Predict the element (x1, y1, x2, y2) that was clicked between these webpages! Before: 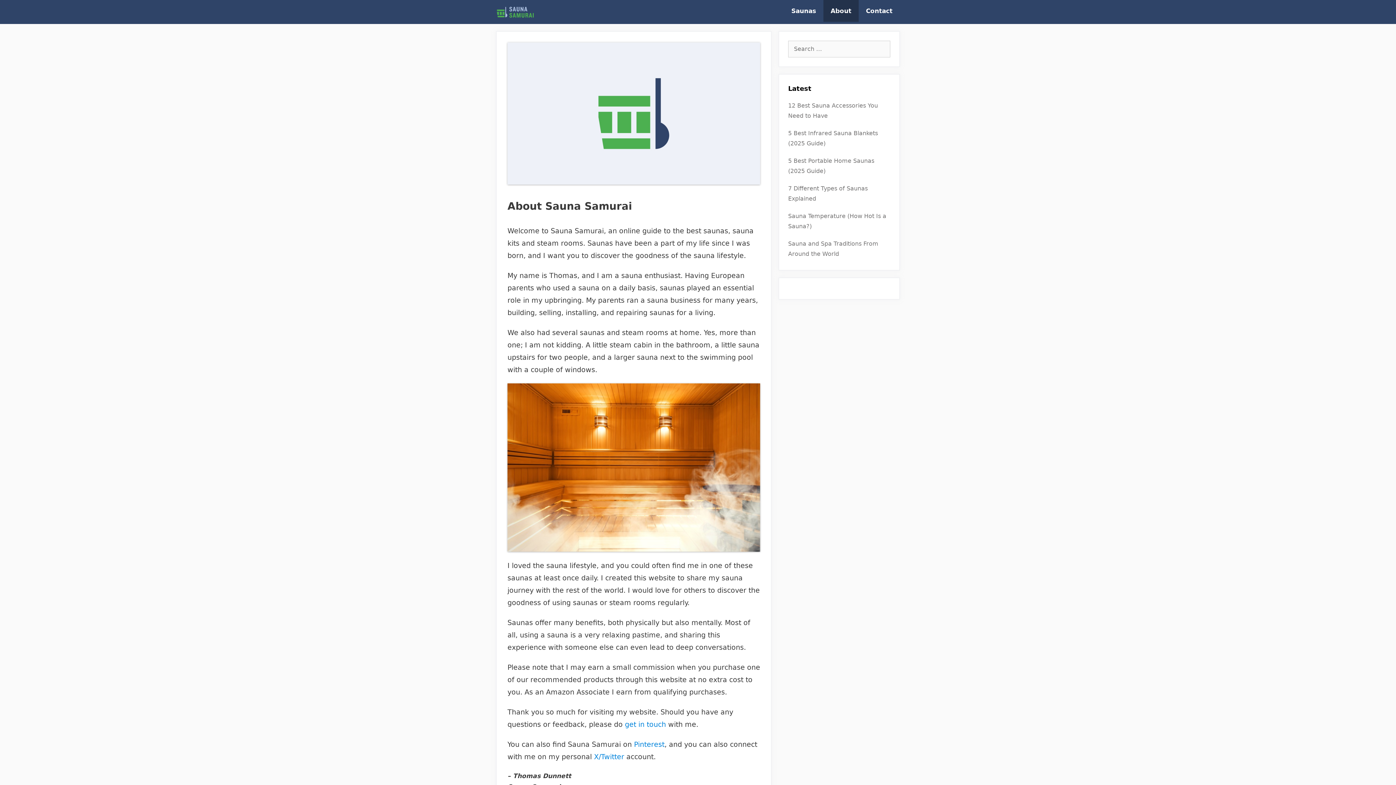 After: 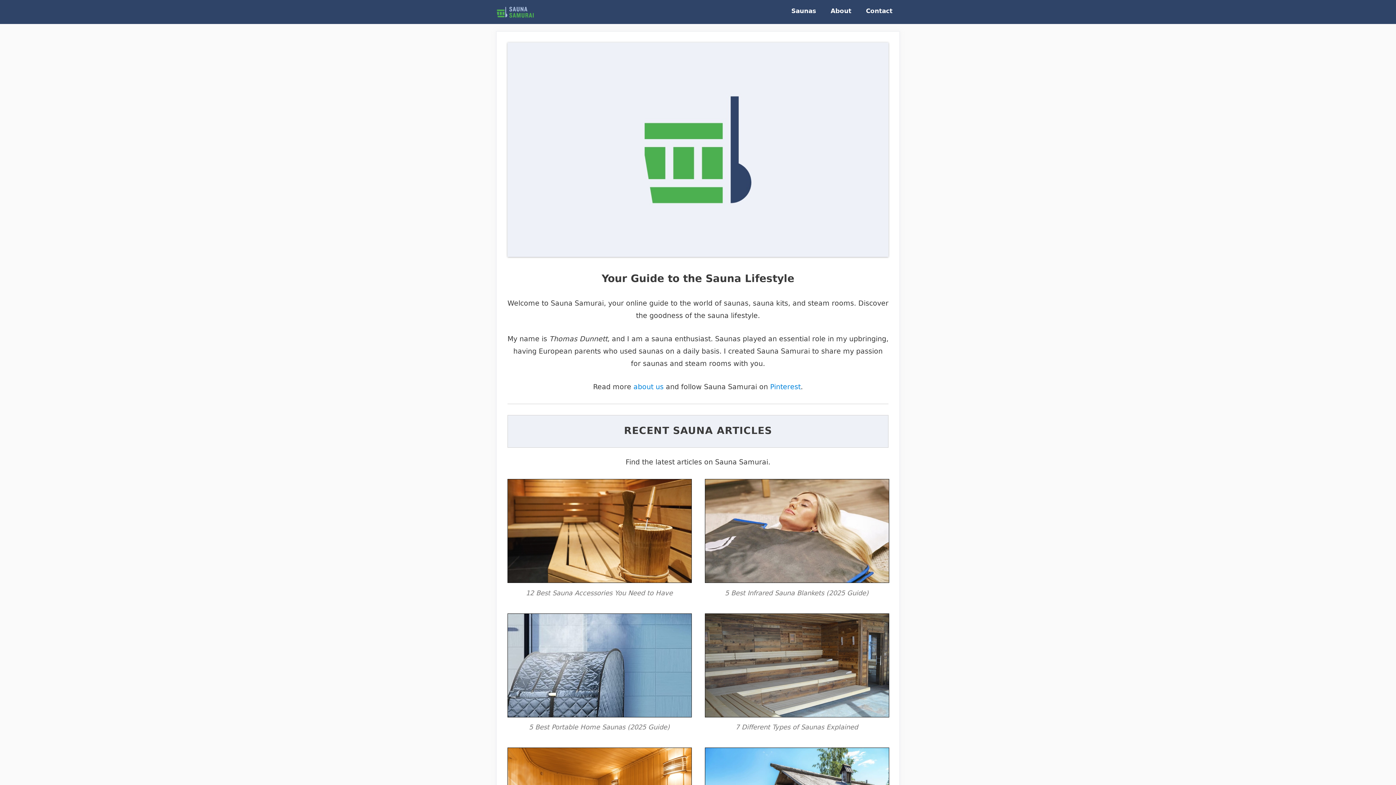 Action: bbox: (496, 1, 548, 22)